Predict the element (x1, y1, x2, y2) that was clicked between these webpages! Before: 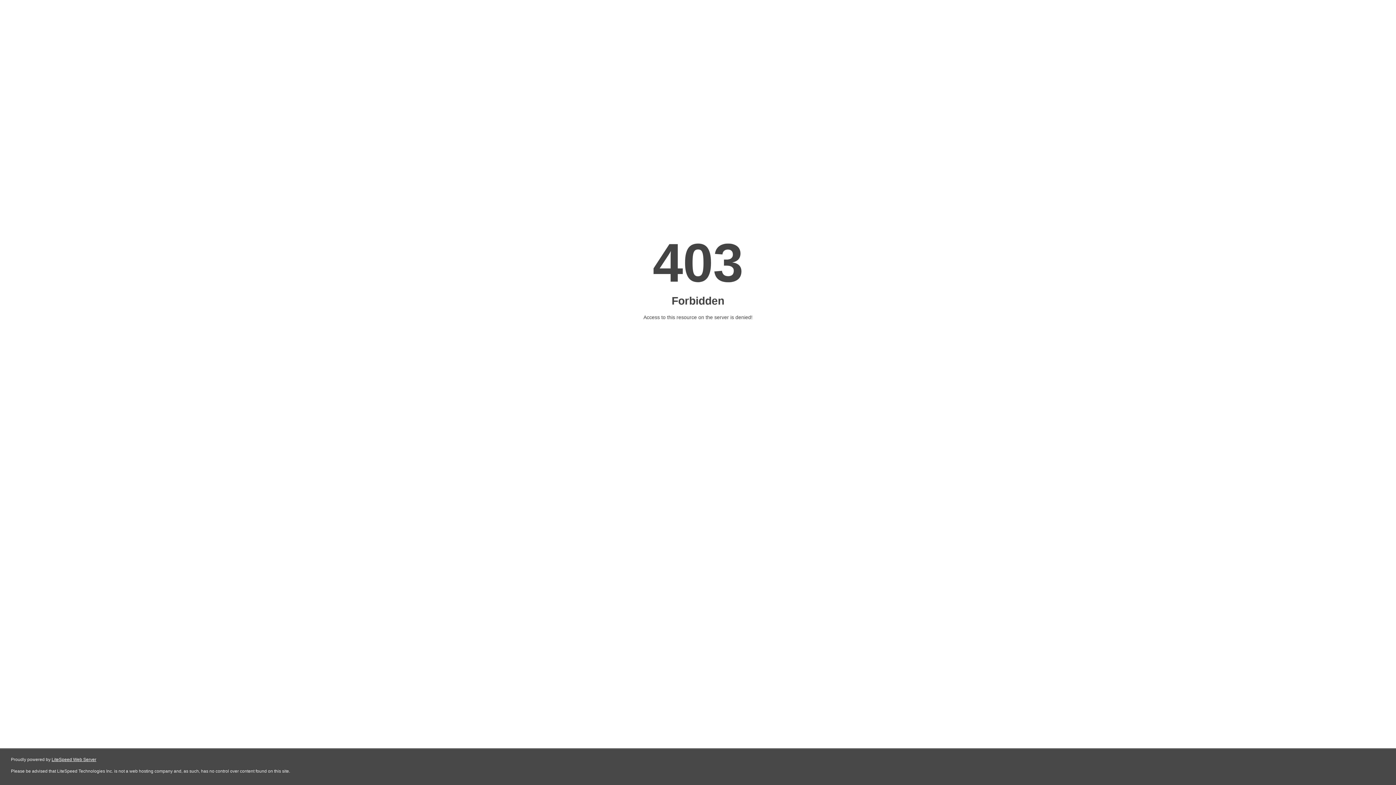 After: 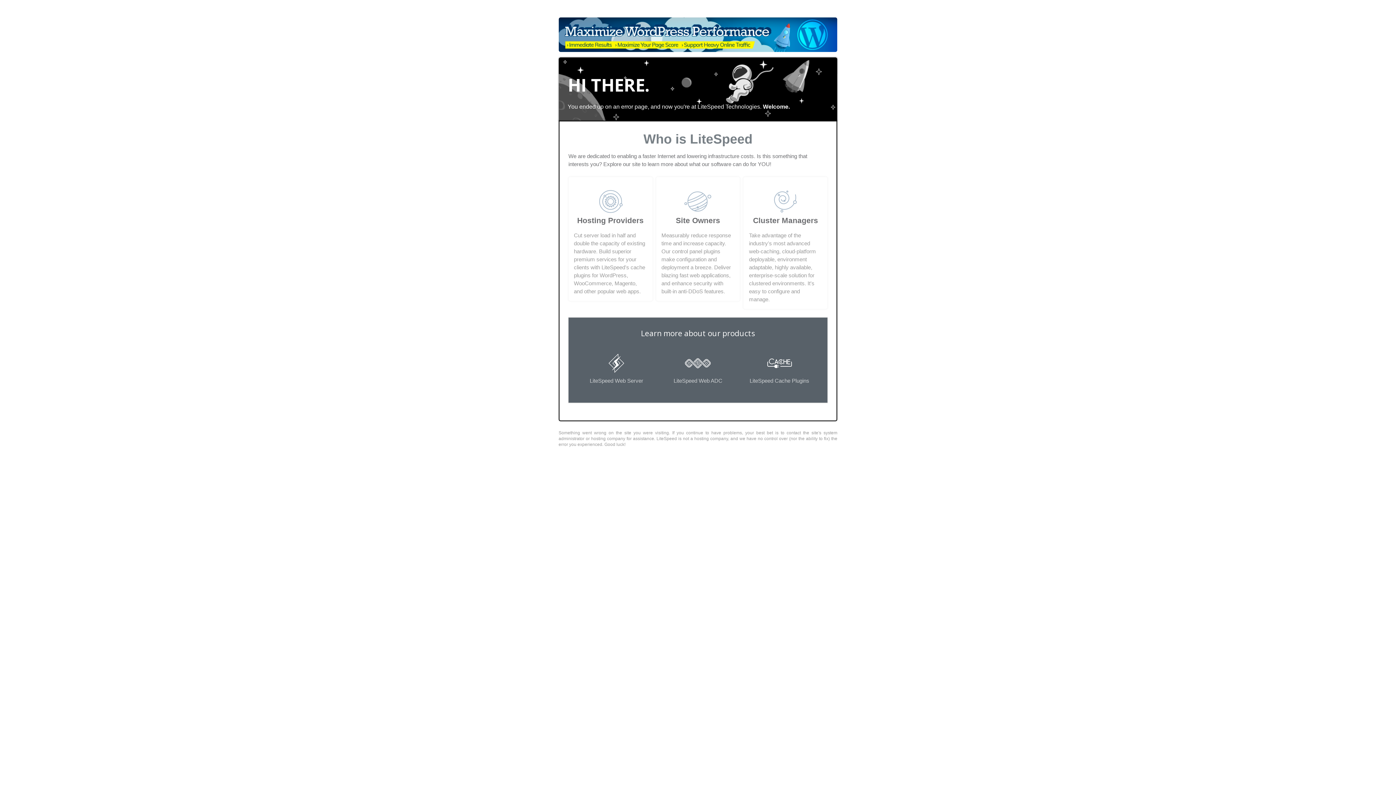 Action: bbox: (51, 757, 96, 762) label: LiteSpeed Web Server